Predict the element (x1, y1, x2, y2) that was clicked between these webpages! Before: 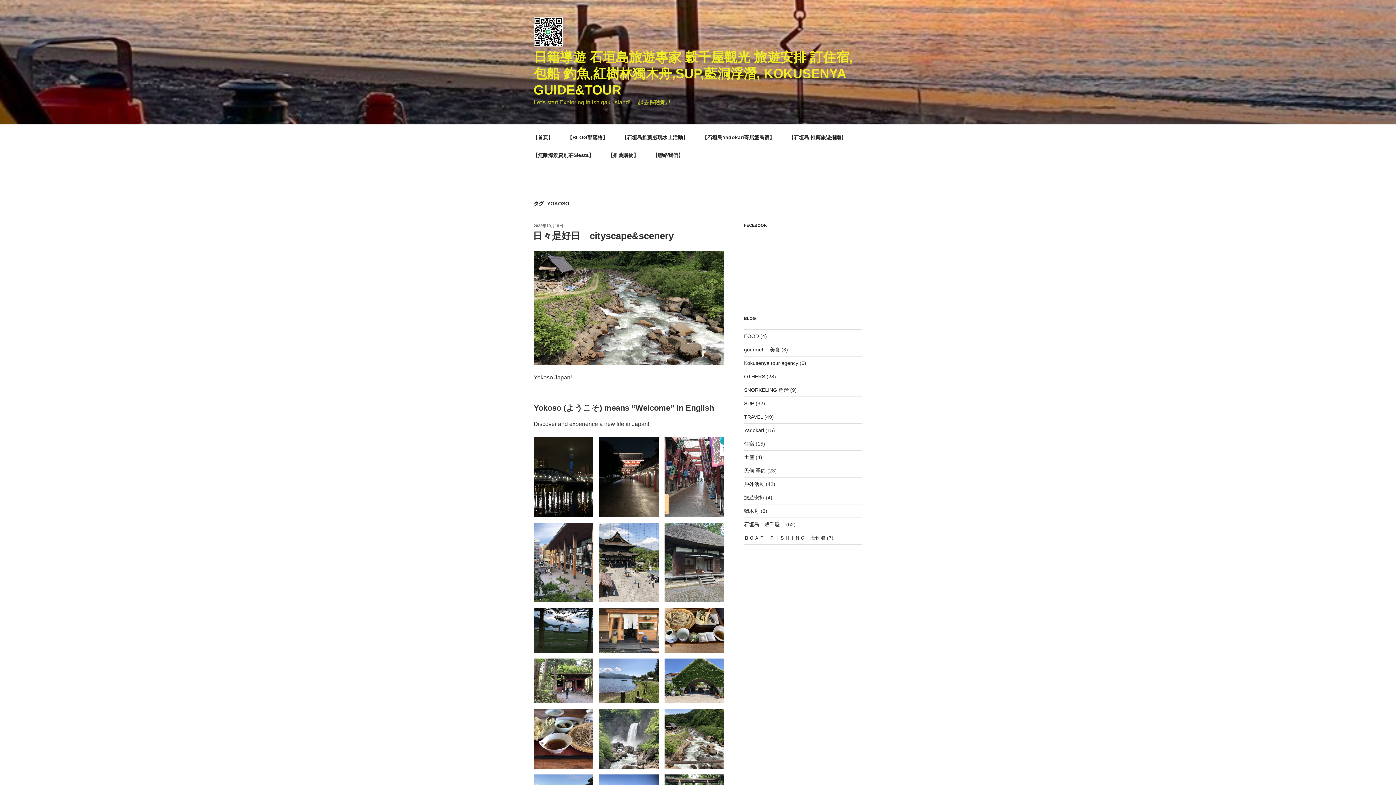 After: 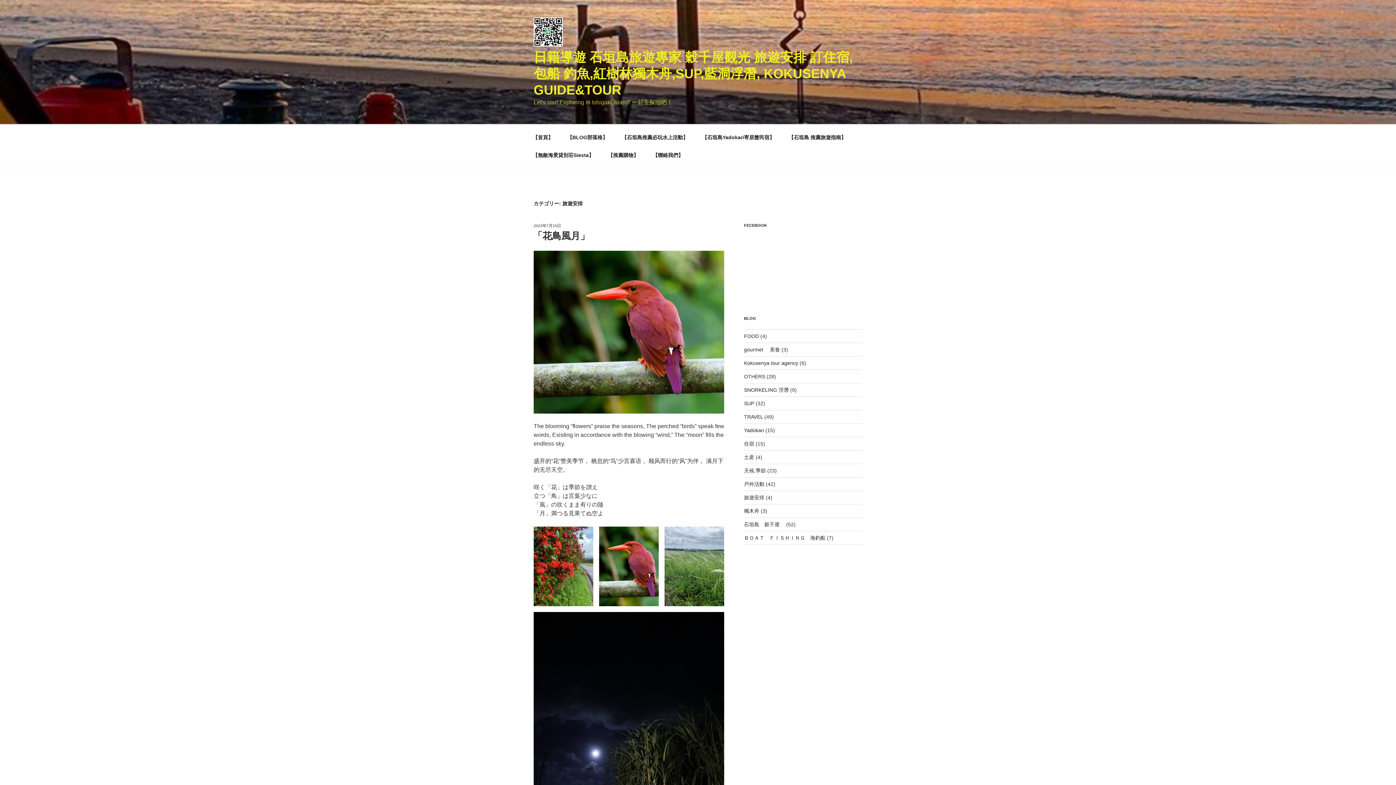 Action: label: 旅遊安排 bbox: (744, 494, 764, 500)